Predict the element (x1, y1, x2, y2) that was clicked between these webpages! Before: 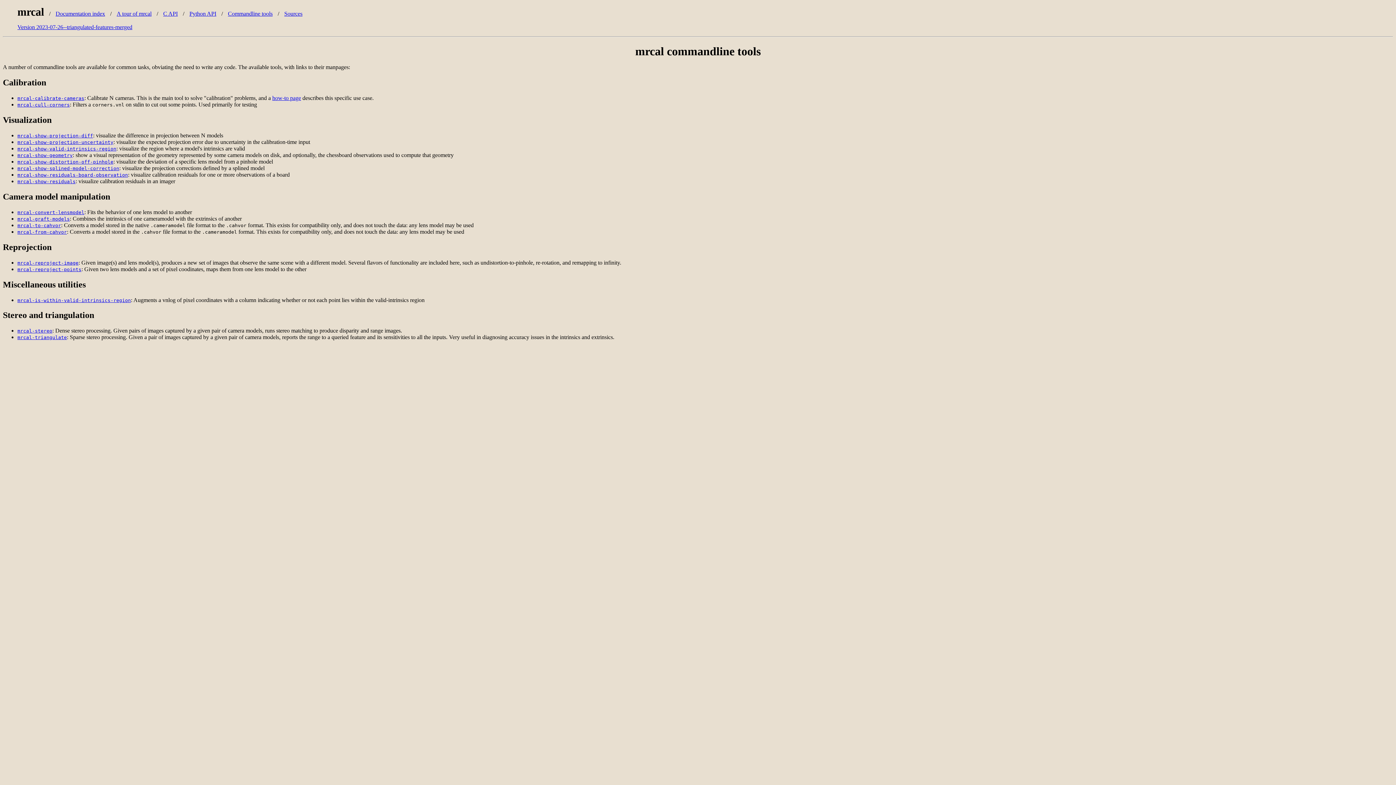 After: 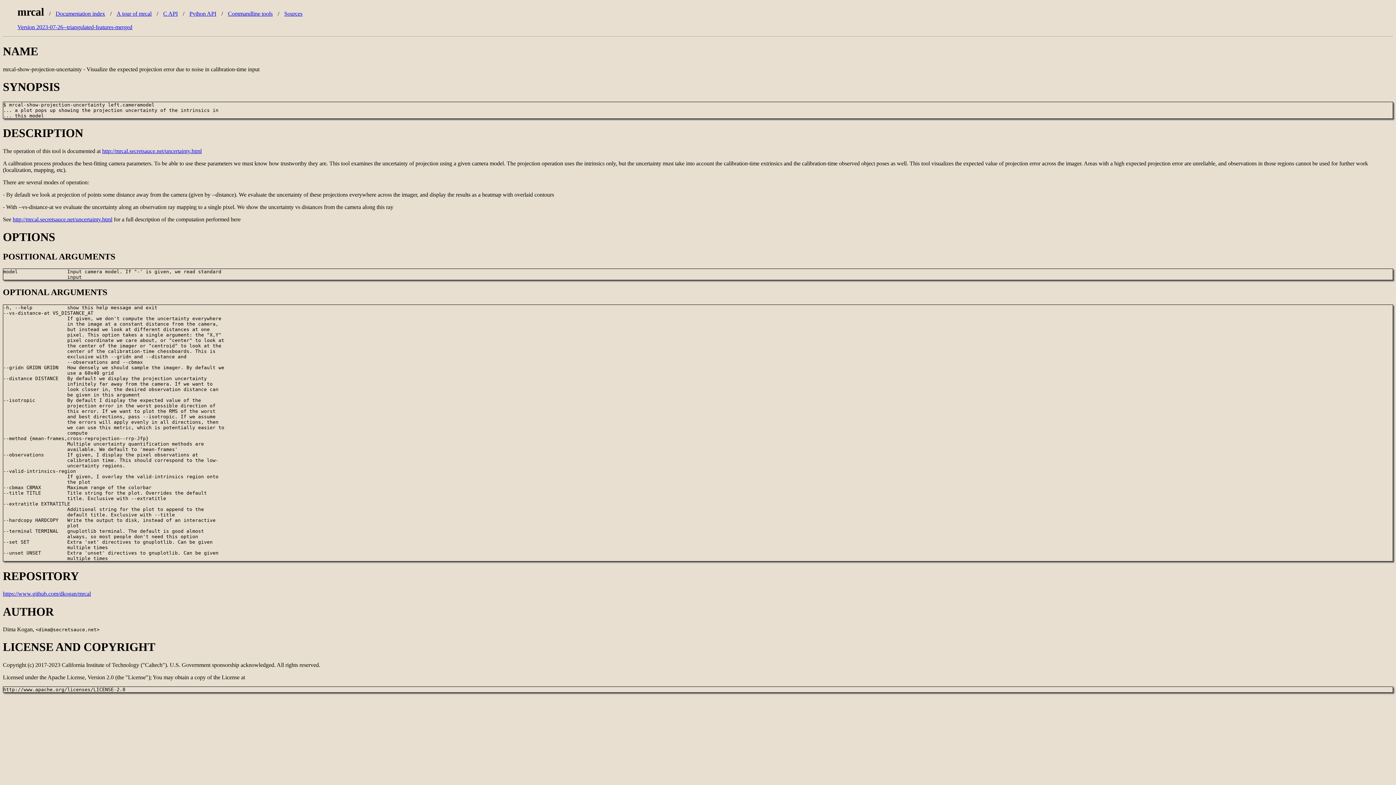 Action: bbox: (17, 138, 113, 145) label: mrcal-show-projection-uncertainty